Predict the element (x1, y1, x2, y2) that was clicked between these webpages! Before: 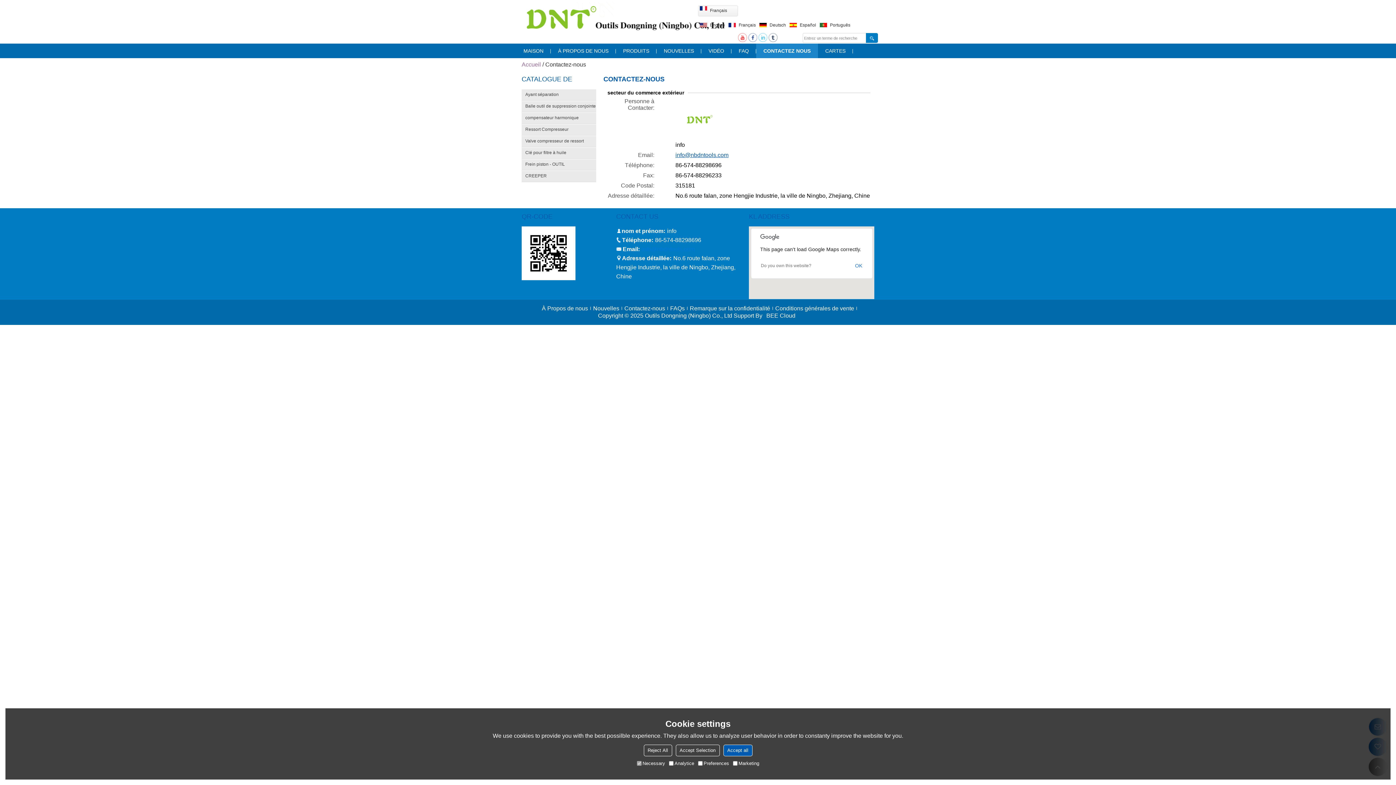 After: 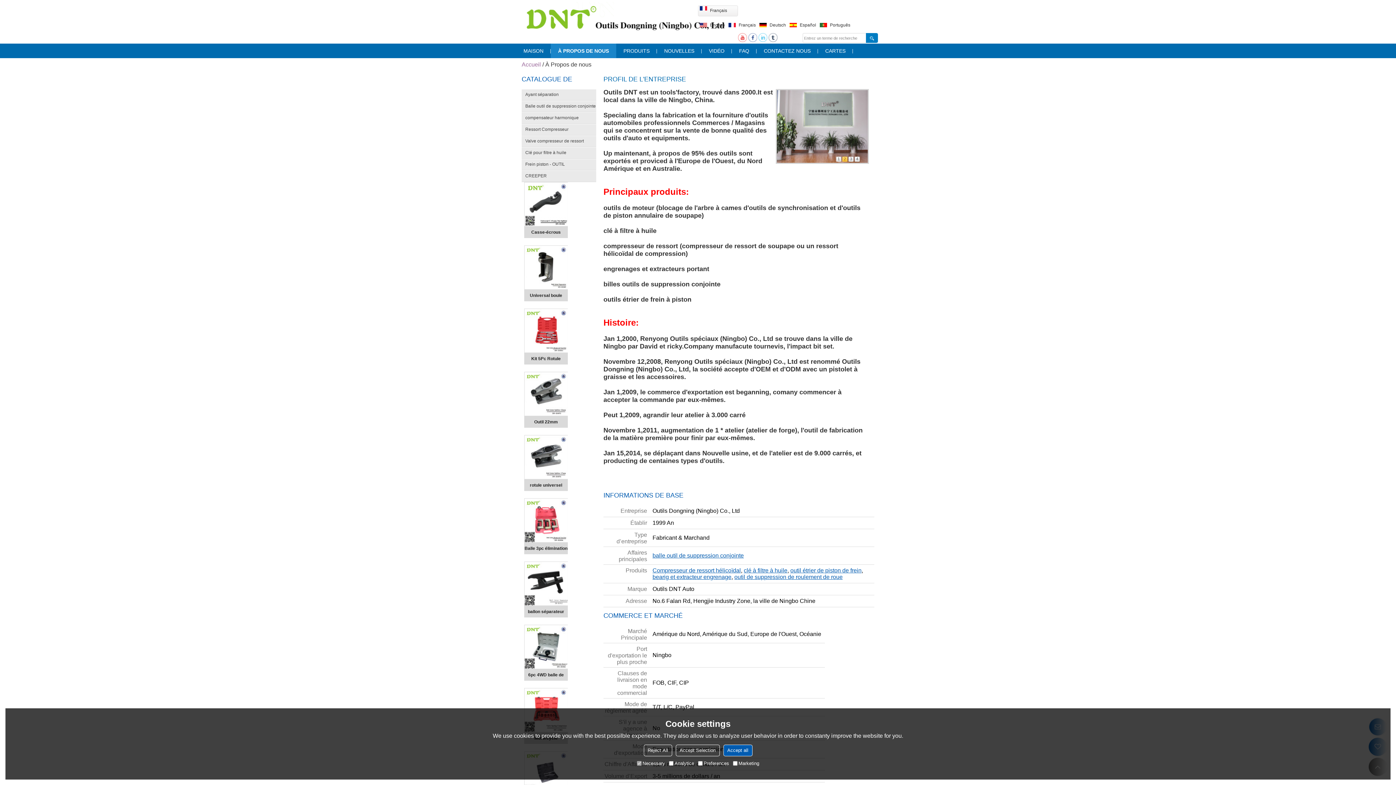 Action: bbox: (539, 305, 590, 311) label: À Propos de nous